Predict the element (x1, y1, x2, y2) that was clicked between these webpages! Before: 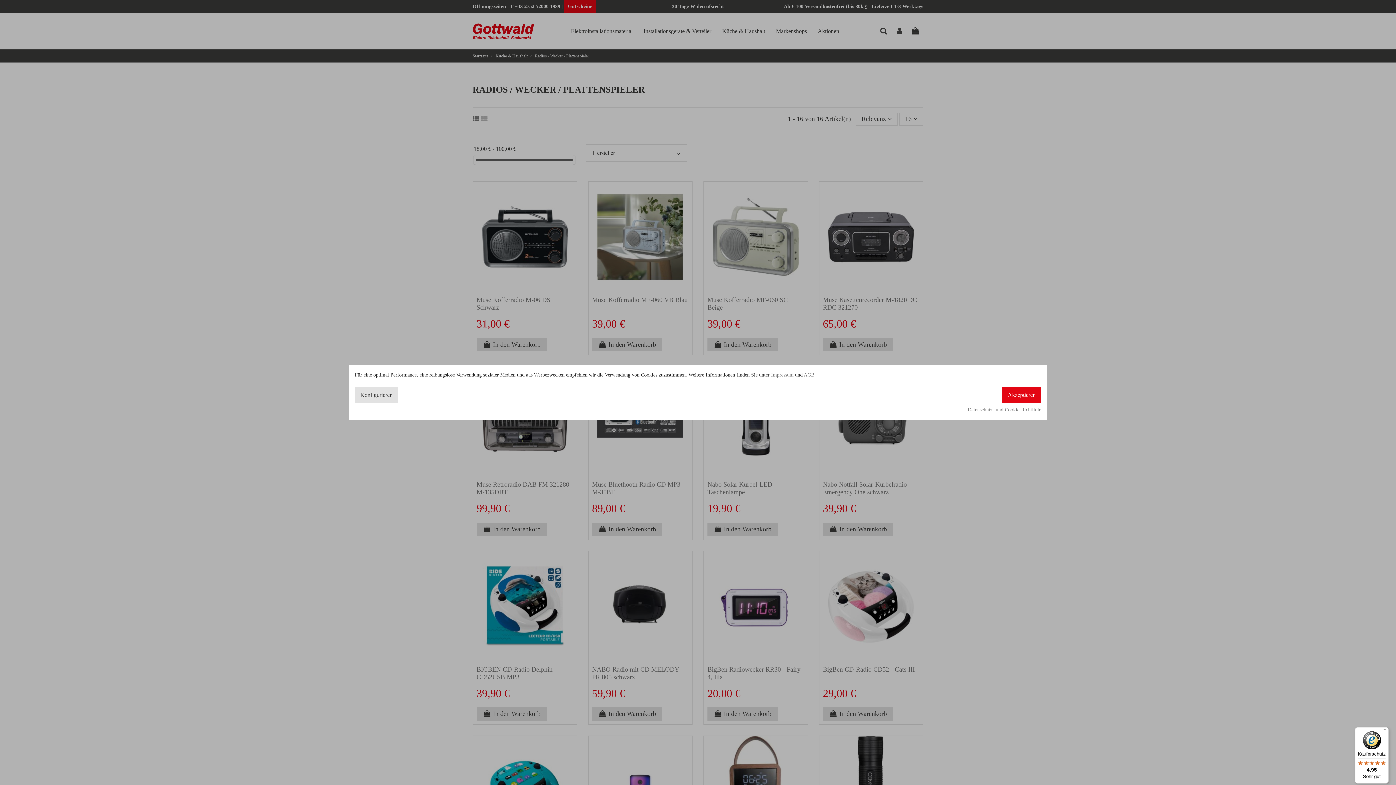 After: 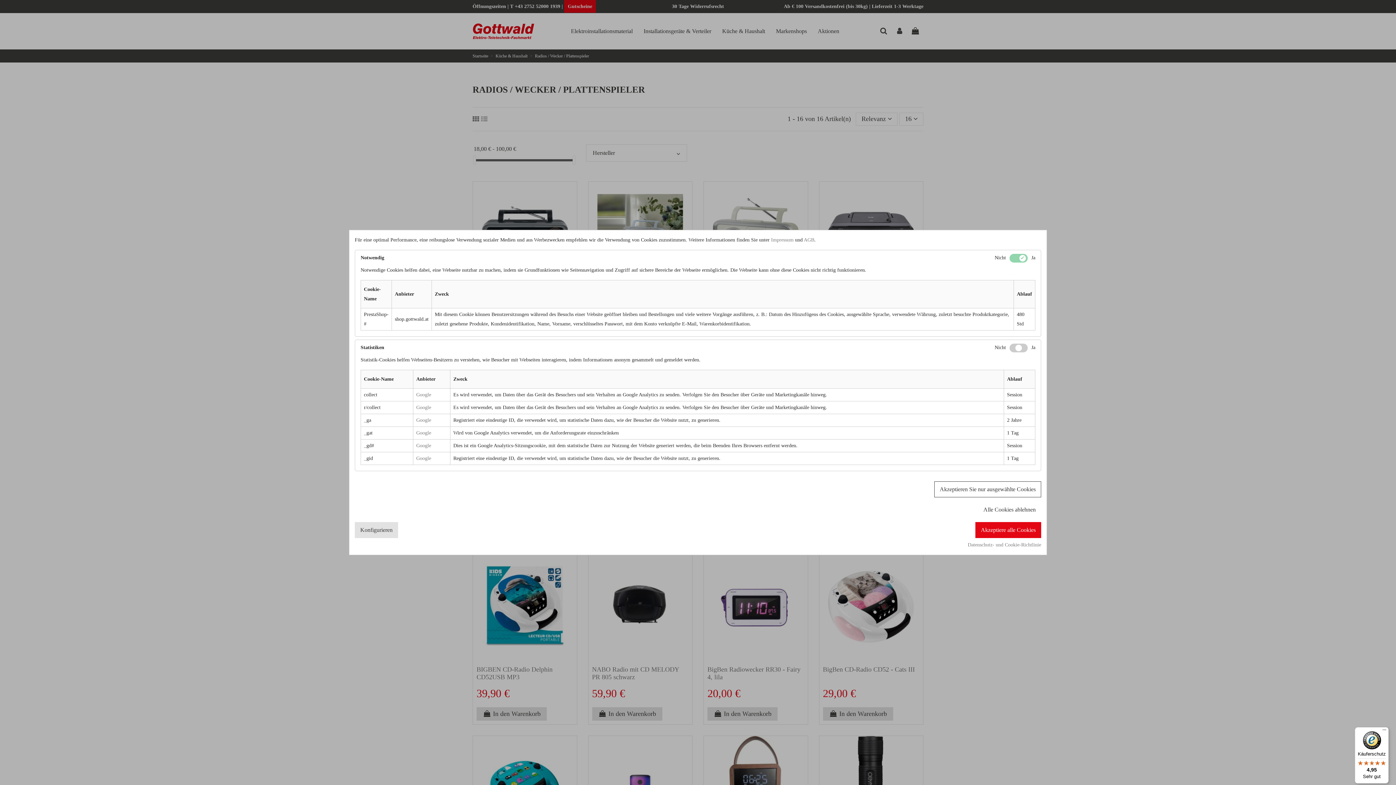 Action: label: Konfigurieren bbox: (354, 387, 398, 403)